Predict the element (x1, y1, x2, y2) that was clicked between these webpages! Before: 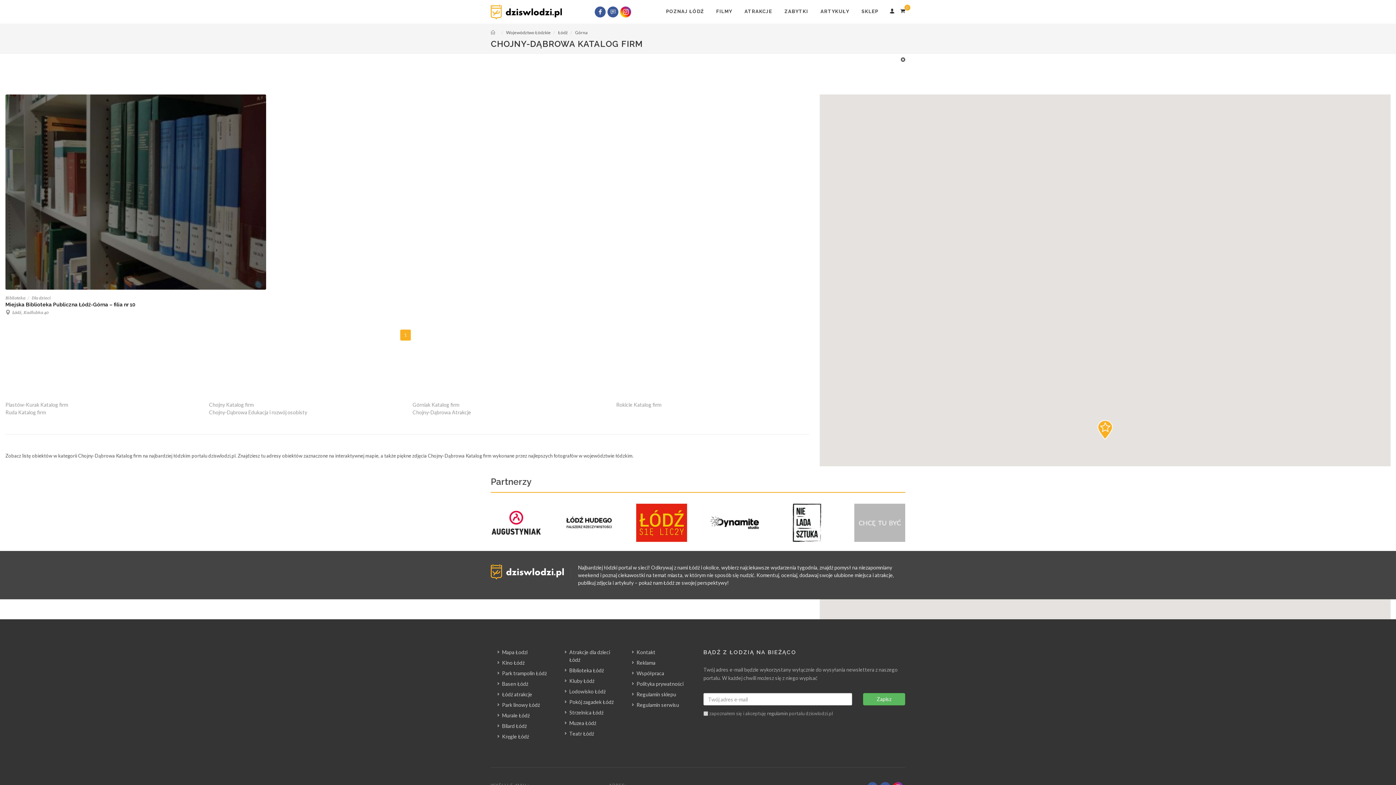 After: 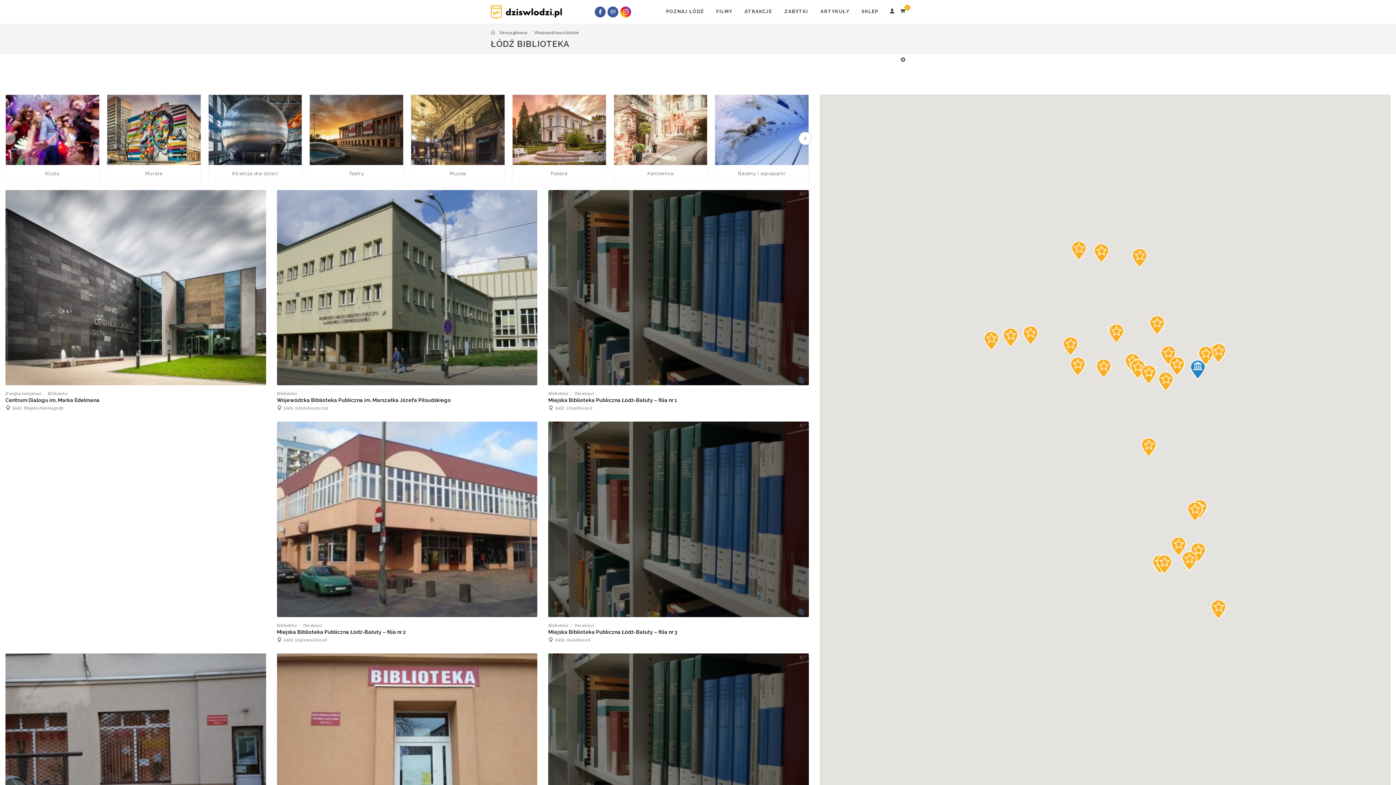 Action: bbox: (565, 667, 605, 674) label: Biblioteka Łódź